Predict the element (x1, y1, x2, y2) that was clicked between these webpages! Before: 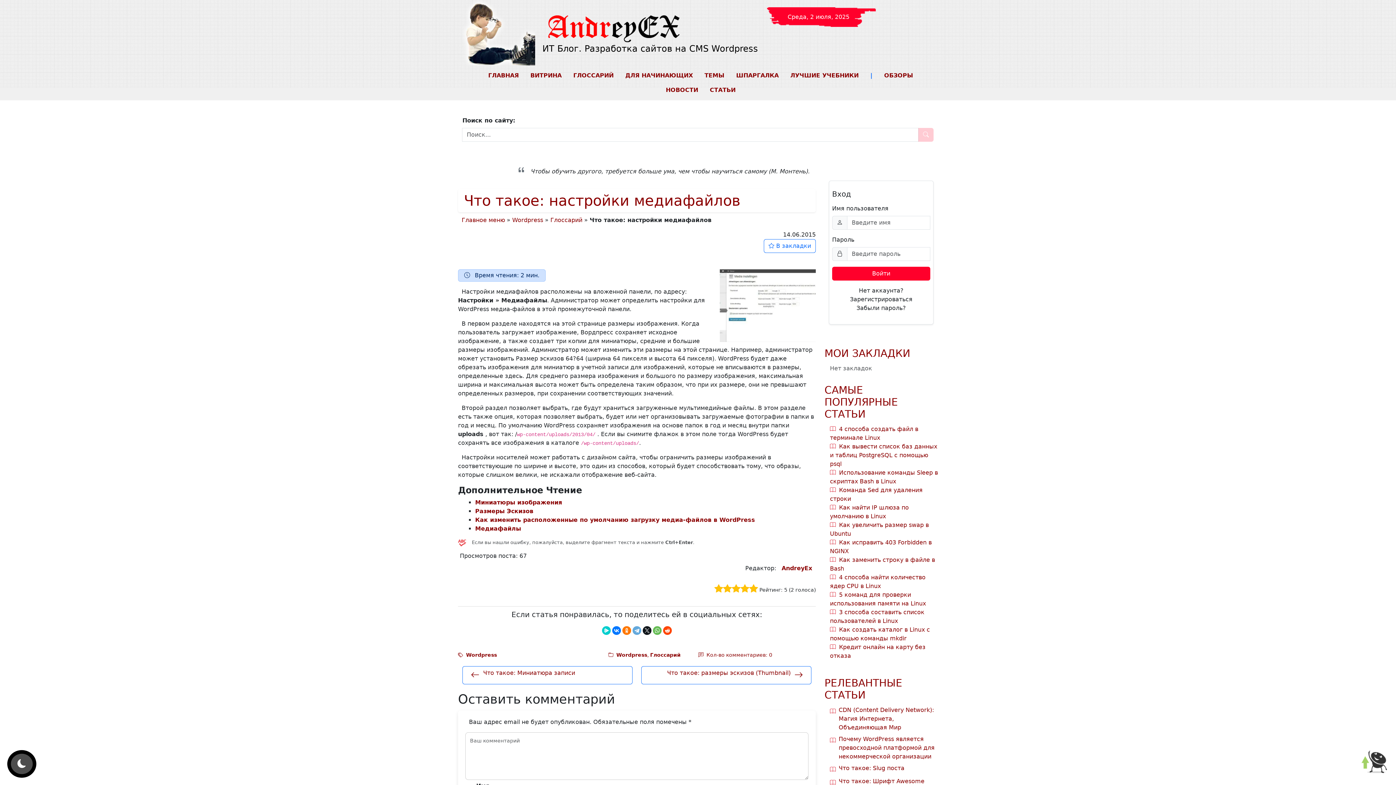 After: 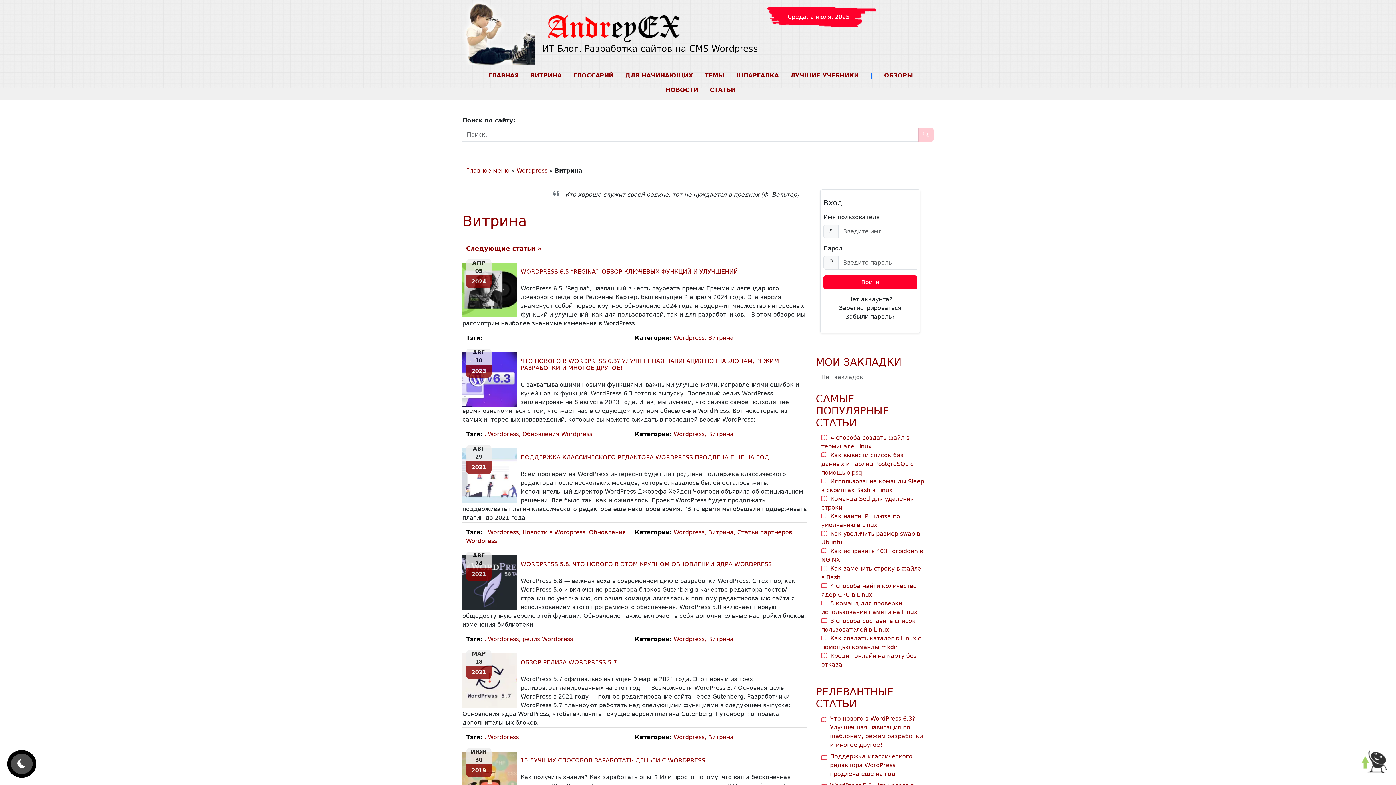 Action: label: ВИТРИНА bbox: (524, 68, 567, 82)